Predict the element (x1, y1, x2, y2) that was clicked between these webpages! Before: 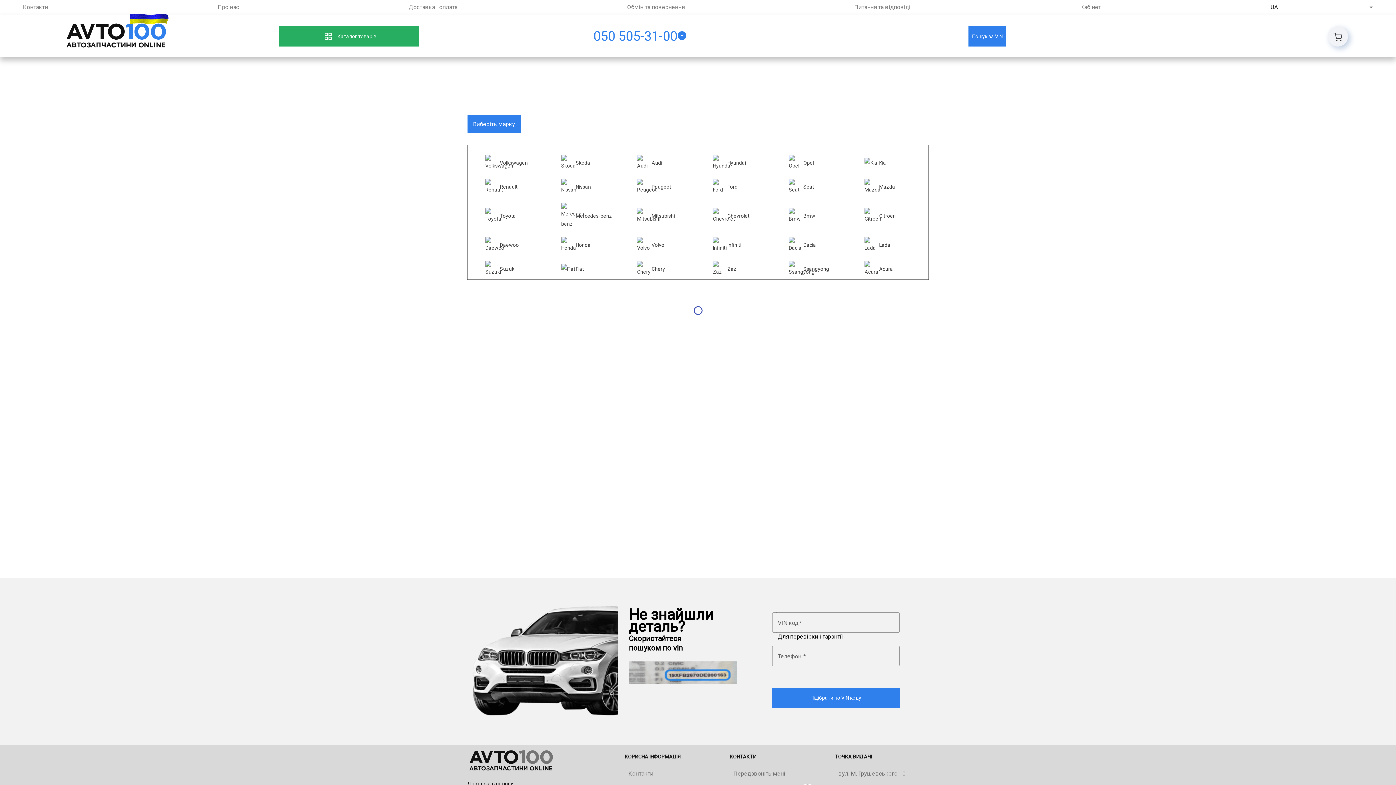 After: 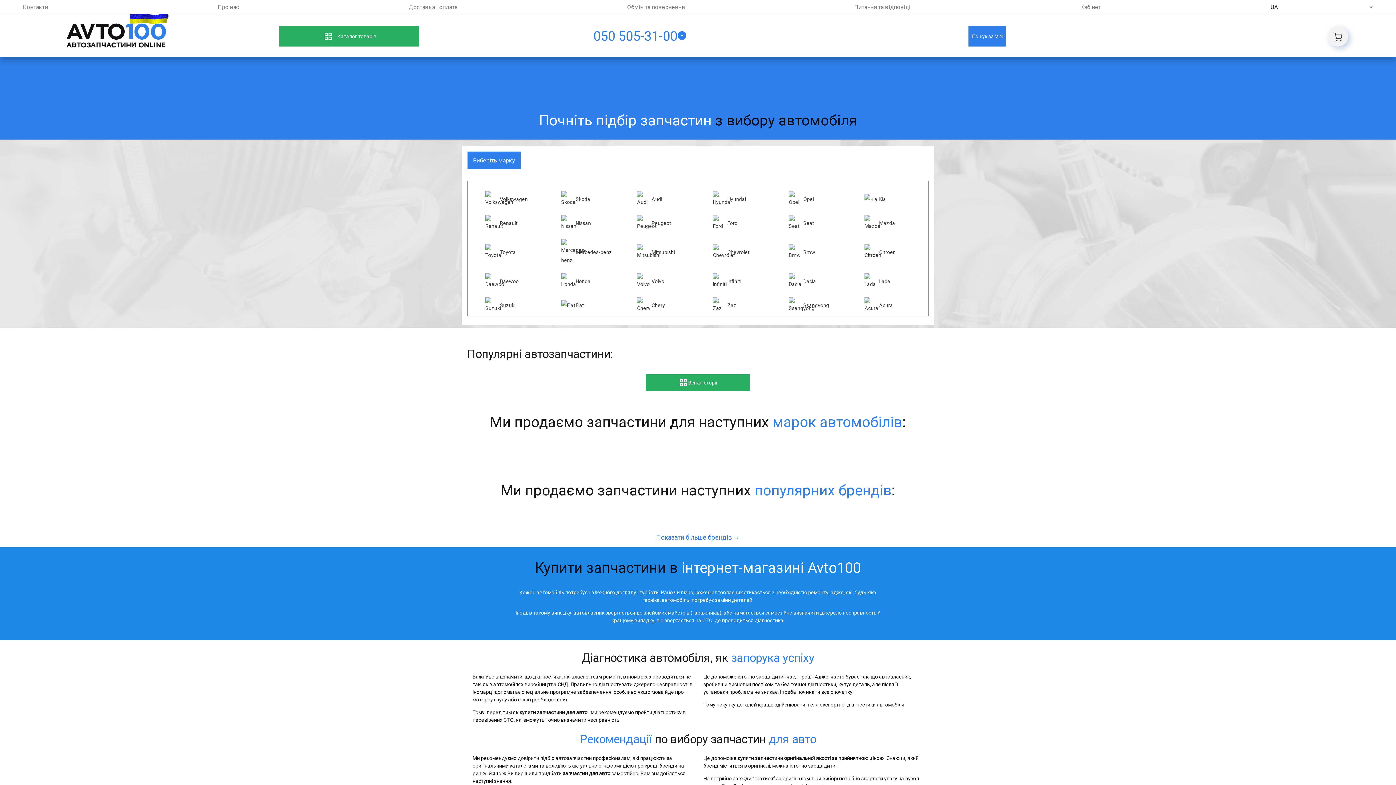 Action: bbox: (64, 49, 168, 56)